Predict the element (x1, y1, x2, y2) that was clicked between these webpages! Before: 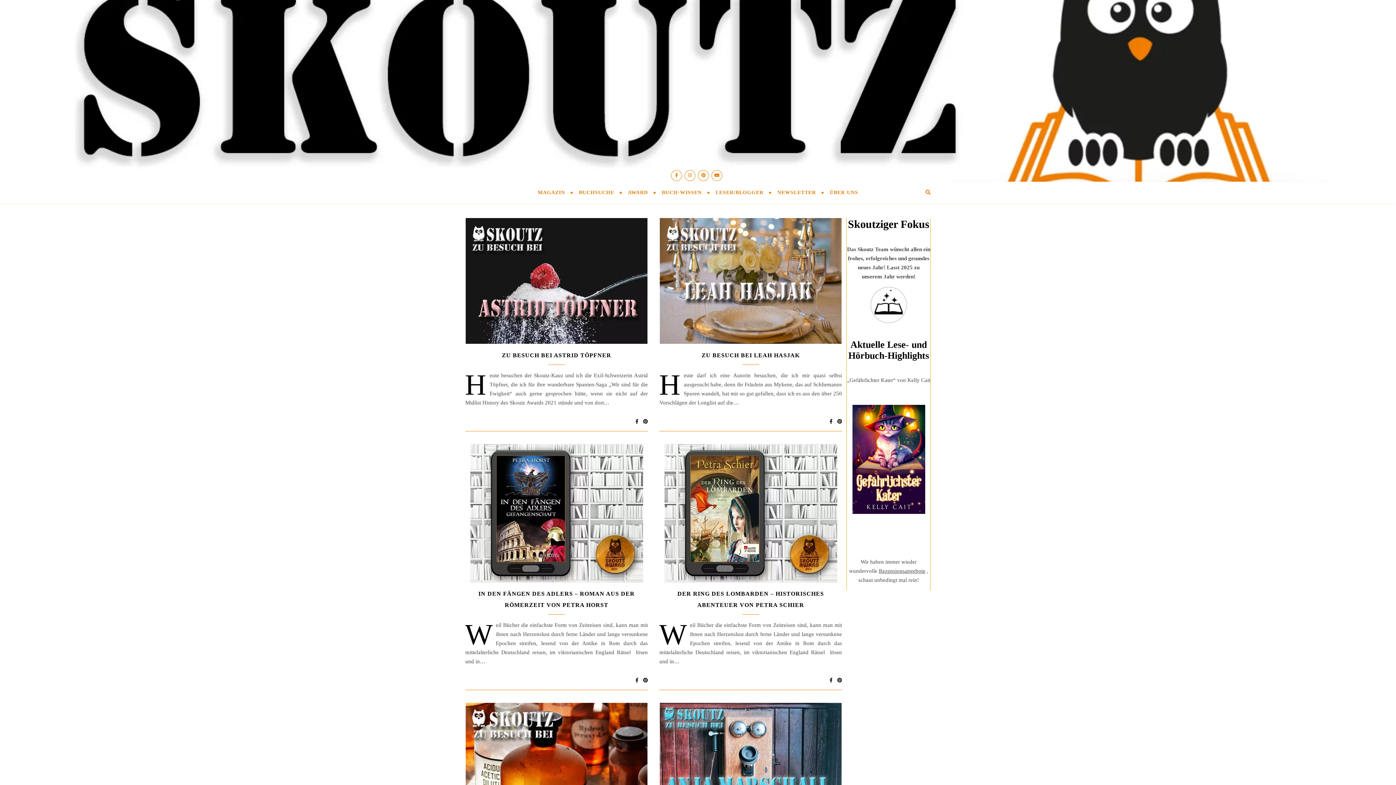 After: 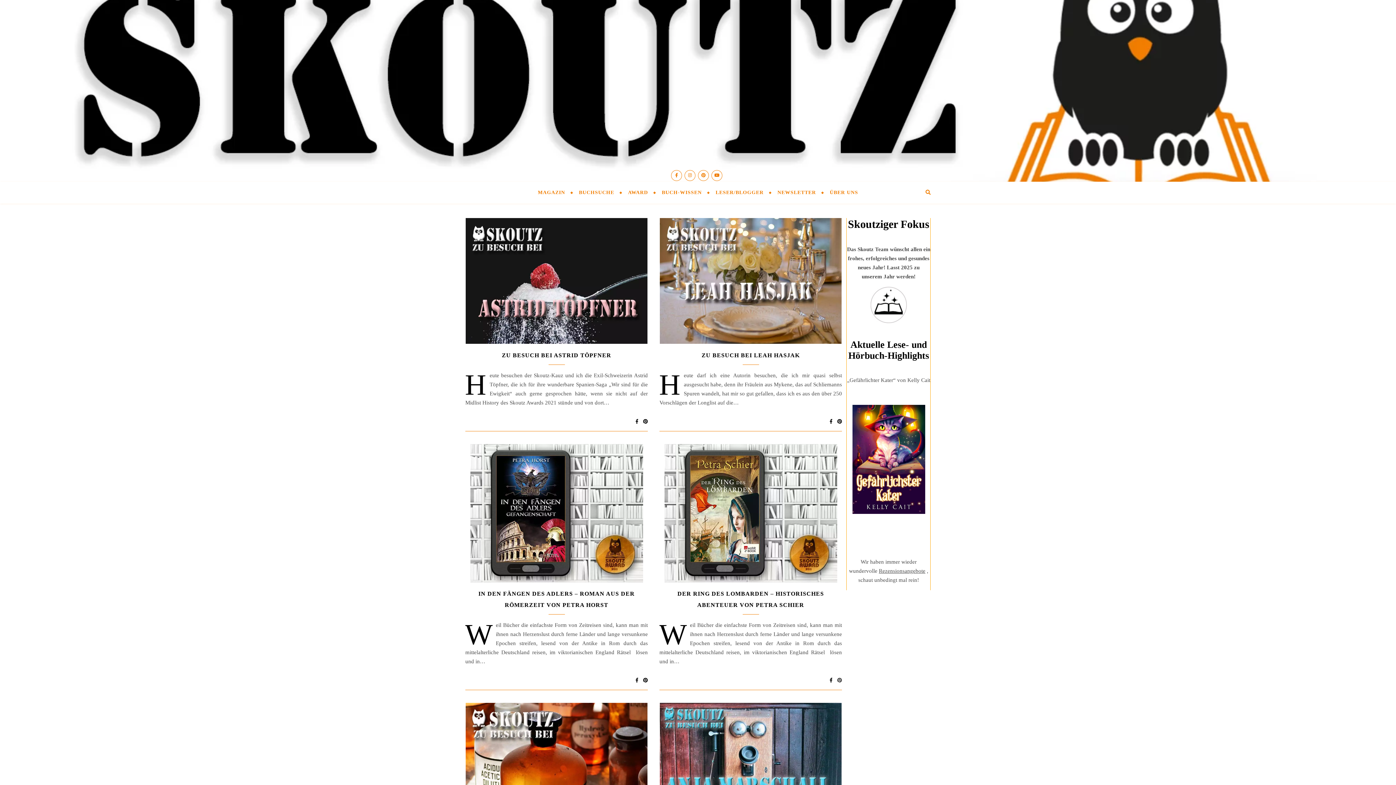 Action: bbox: (837, 678, 842, 683)